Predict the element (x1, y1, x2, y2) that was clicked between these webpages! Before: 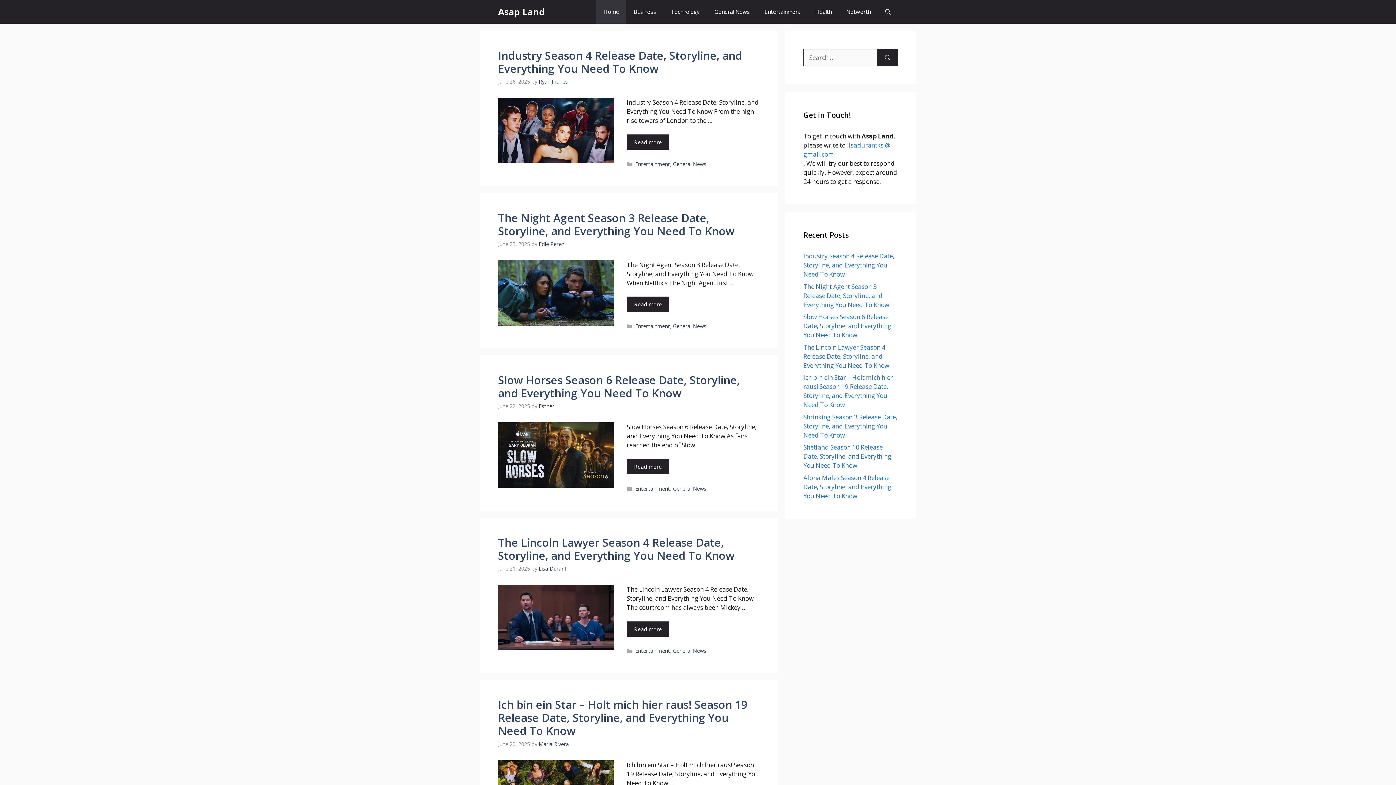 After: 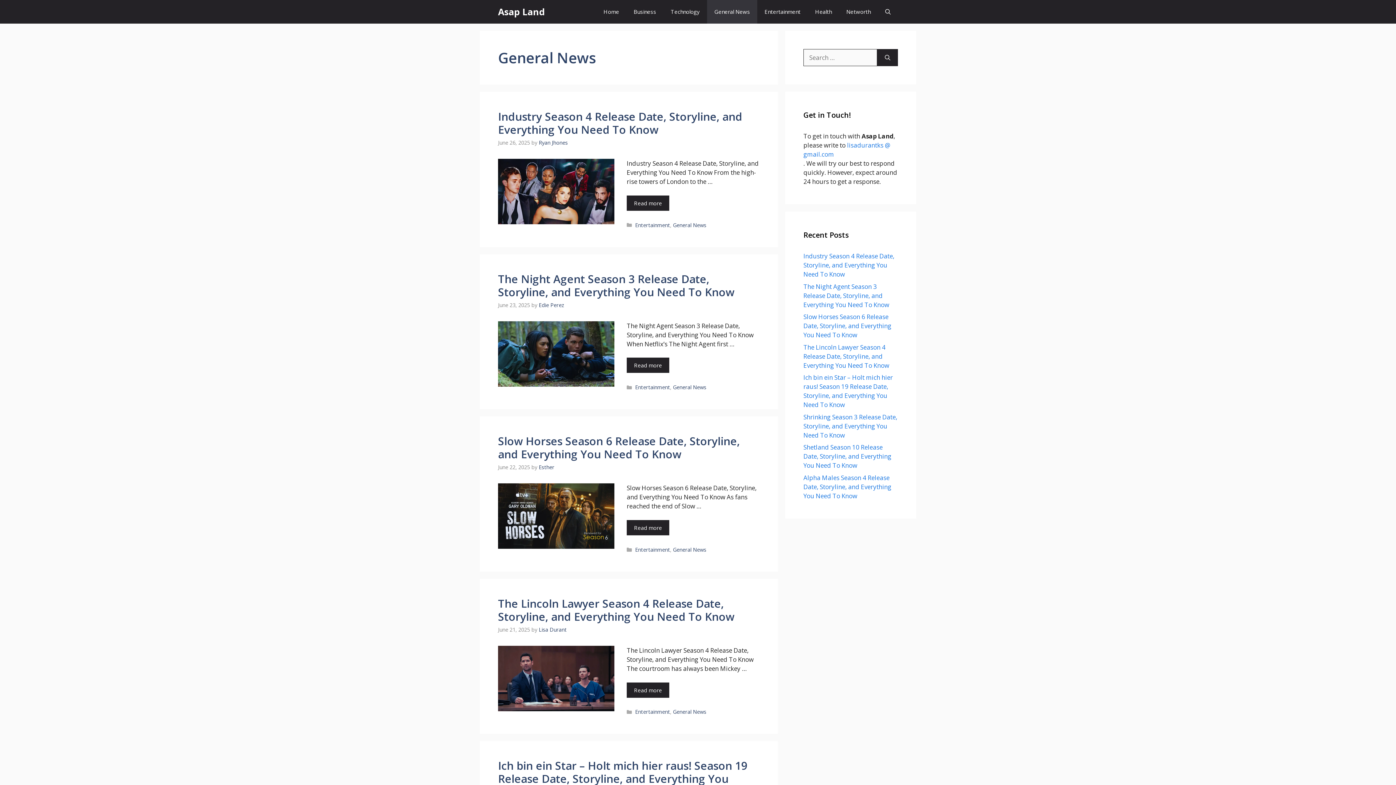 Action: label: General News bbox: (707, 0, 757, 23)